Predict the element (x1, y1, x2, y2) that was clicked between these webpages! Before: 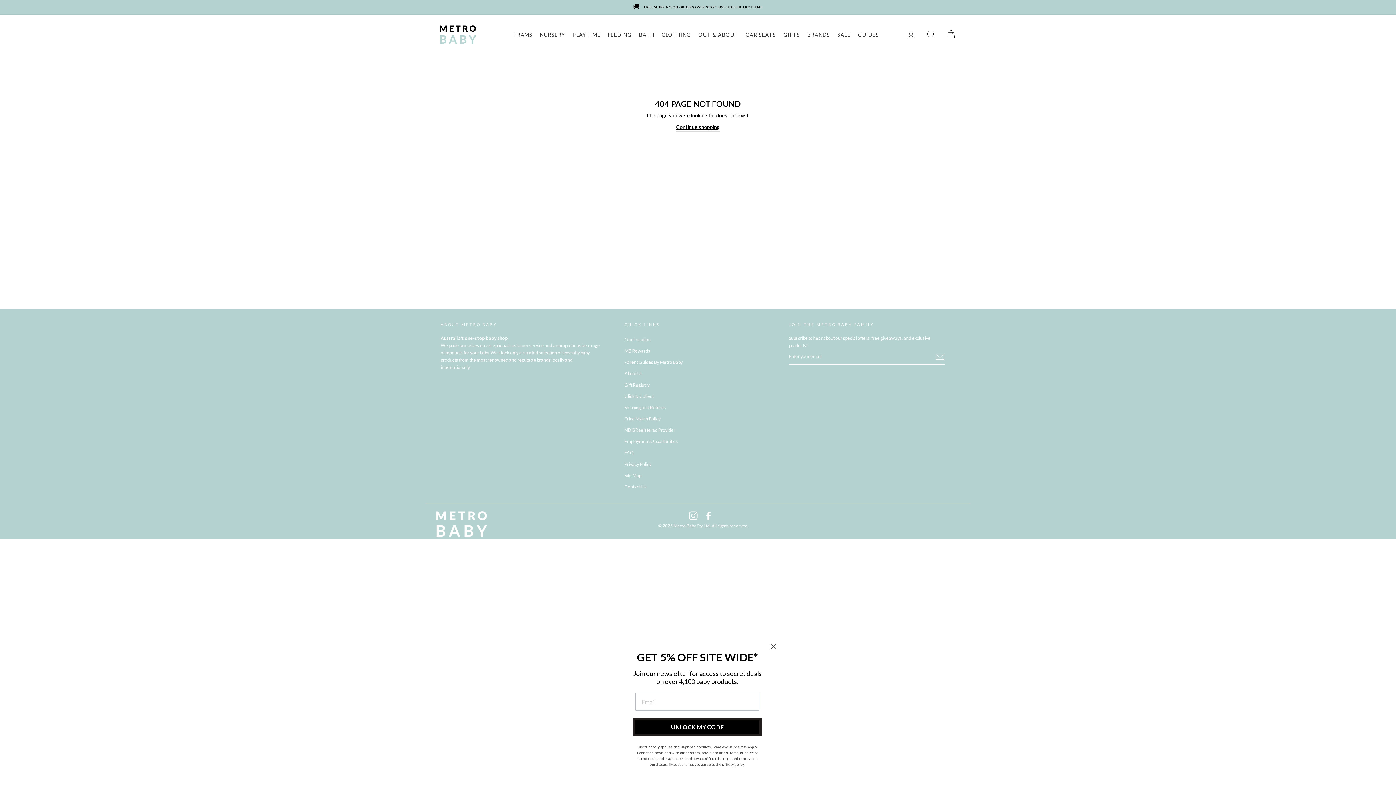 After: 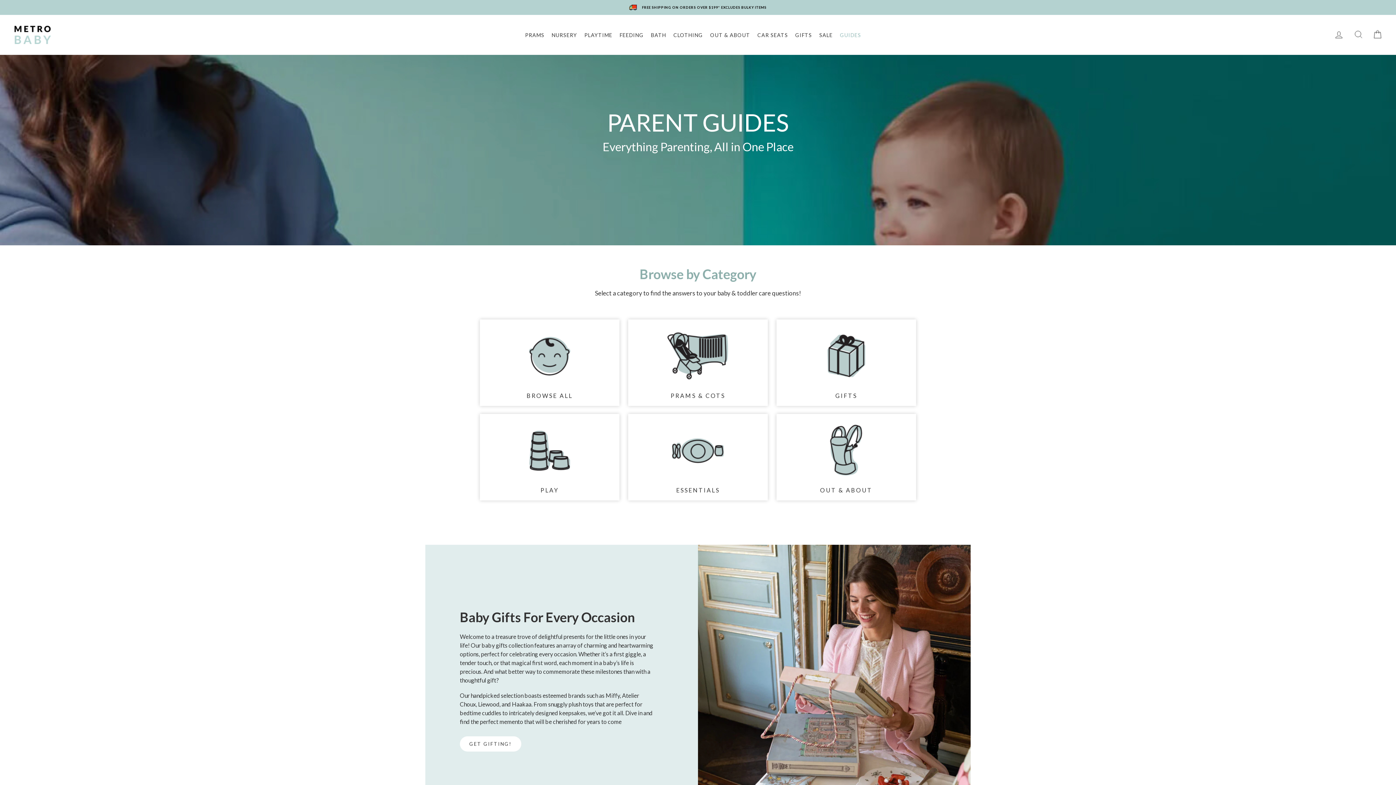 Action: bbox: (854, 25, 882, 43) label: GUIDES